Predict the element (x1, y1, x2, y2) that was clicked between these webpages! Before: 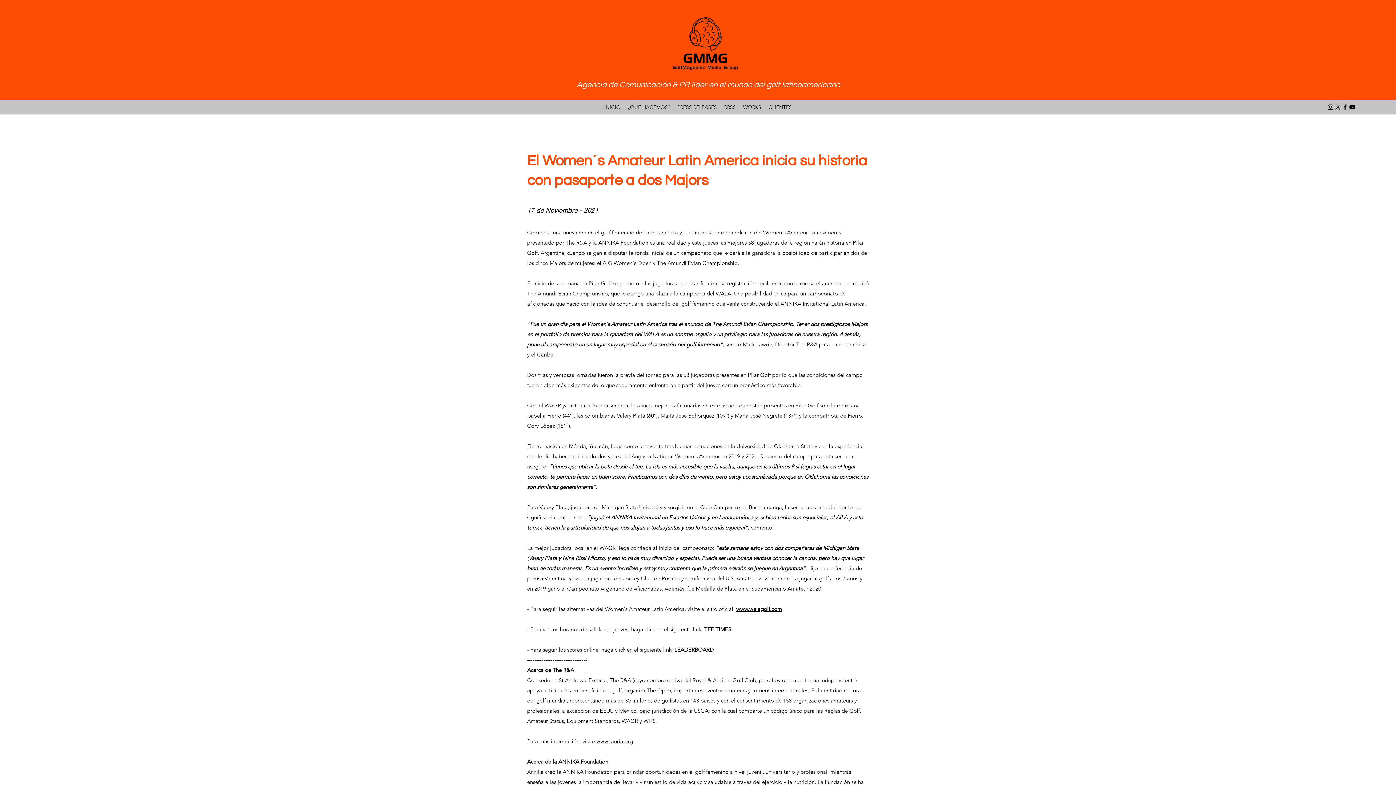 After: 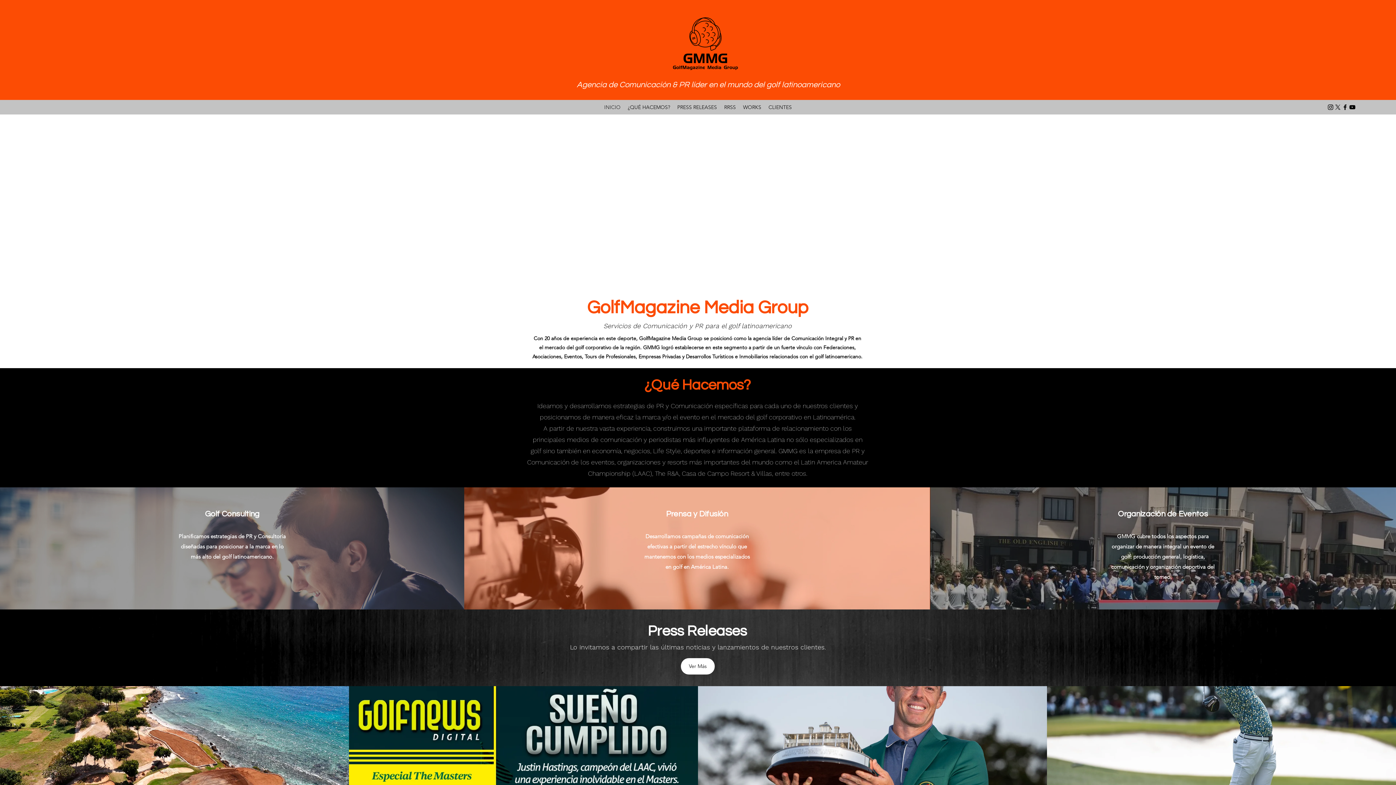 Action: bbox: (739, 101, 765, 112) label: WORKS